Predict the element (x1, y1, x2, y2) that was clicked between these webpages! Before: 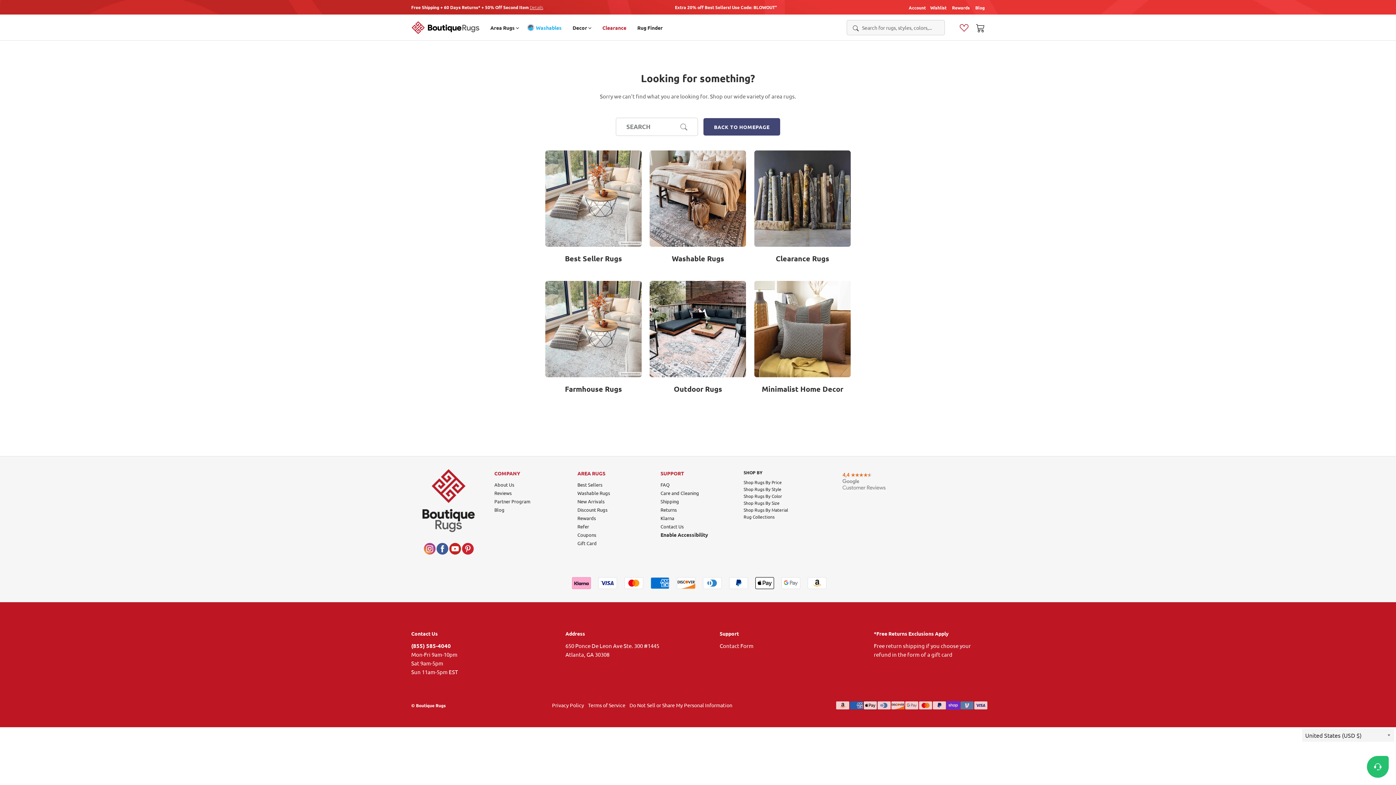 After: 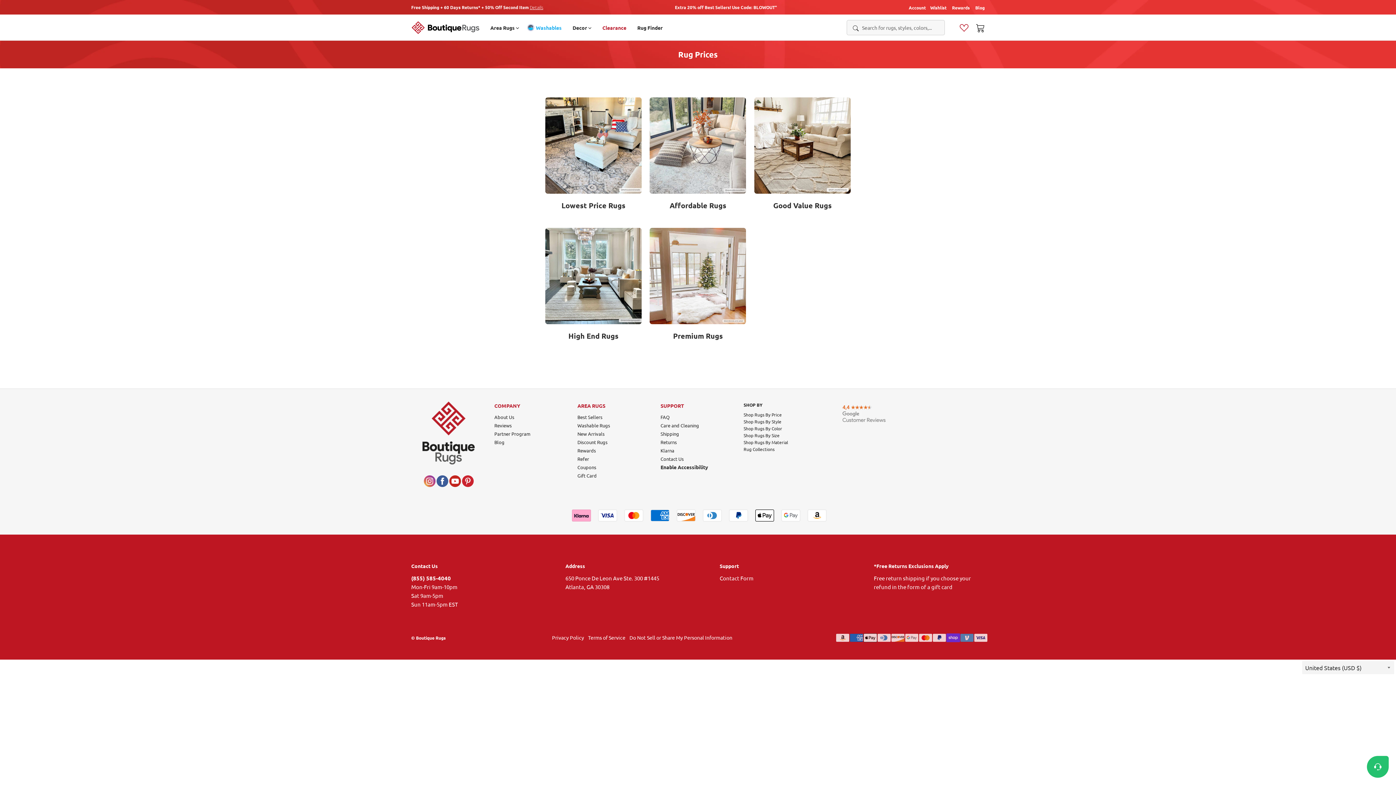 Action: label: Shop Rugs By Price bbox: (743, 479, 782, 485)